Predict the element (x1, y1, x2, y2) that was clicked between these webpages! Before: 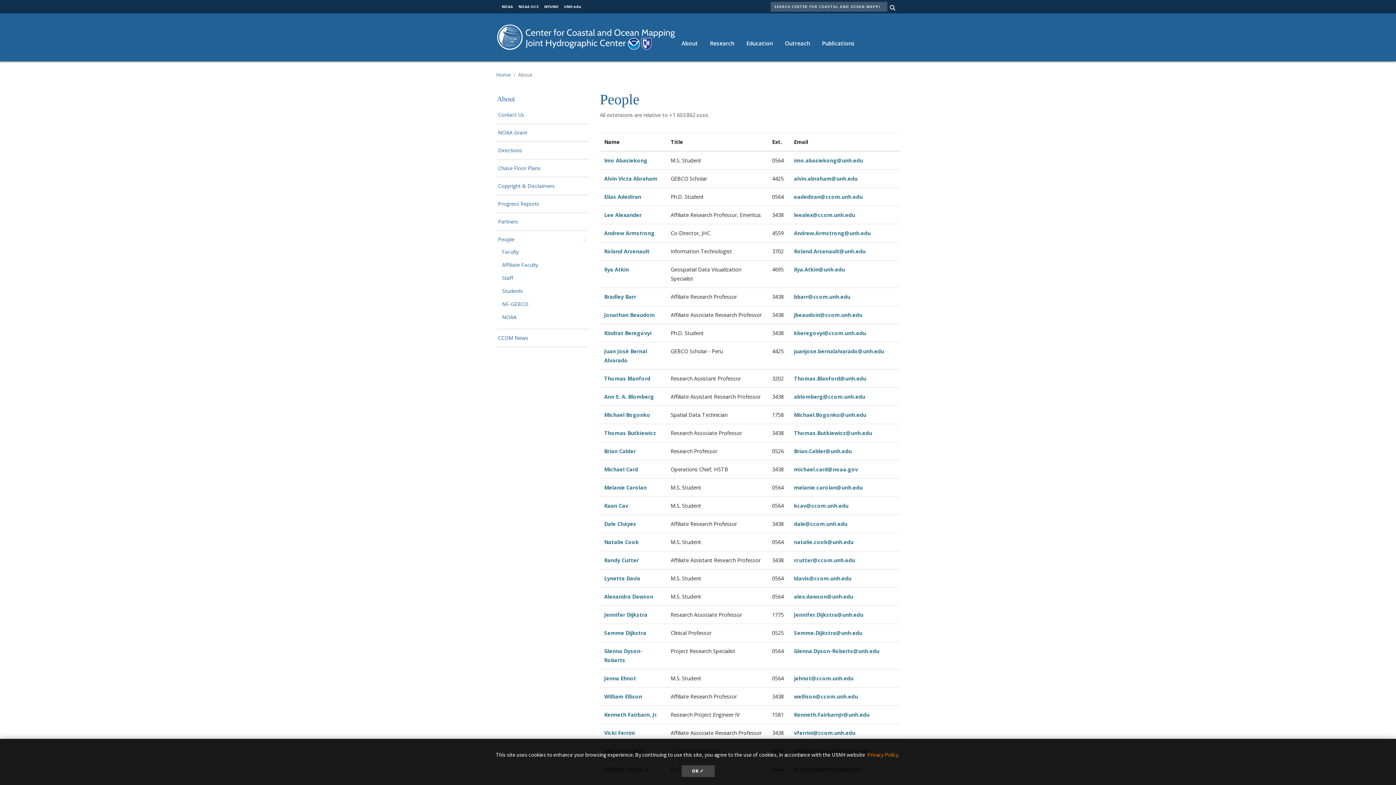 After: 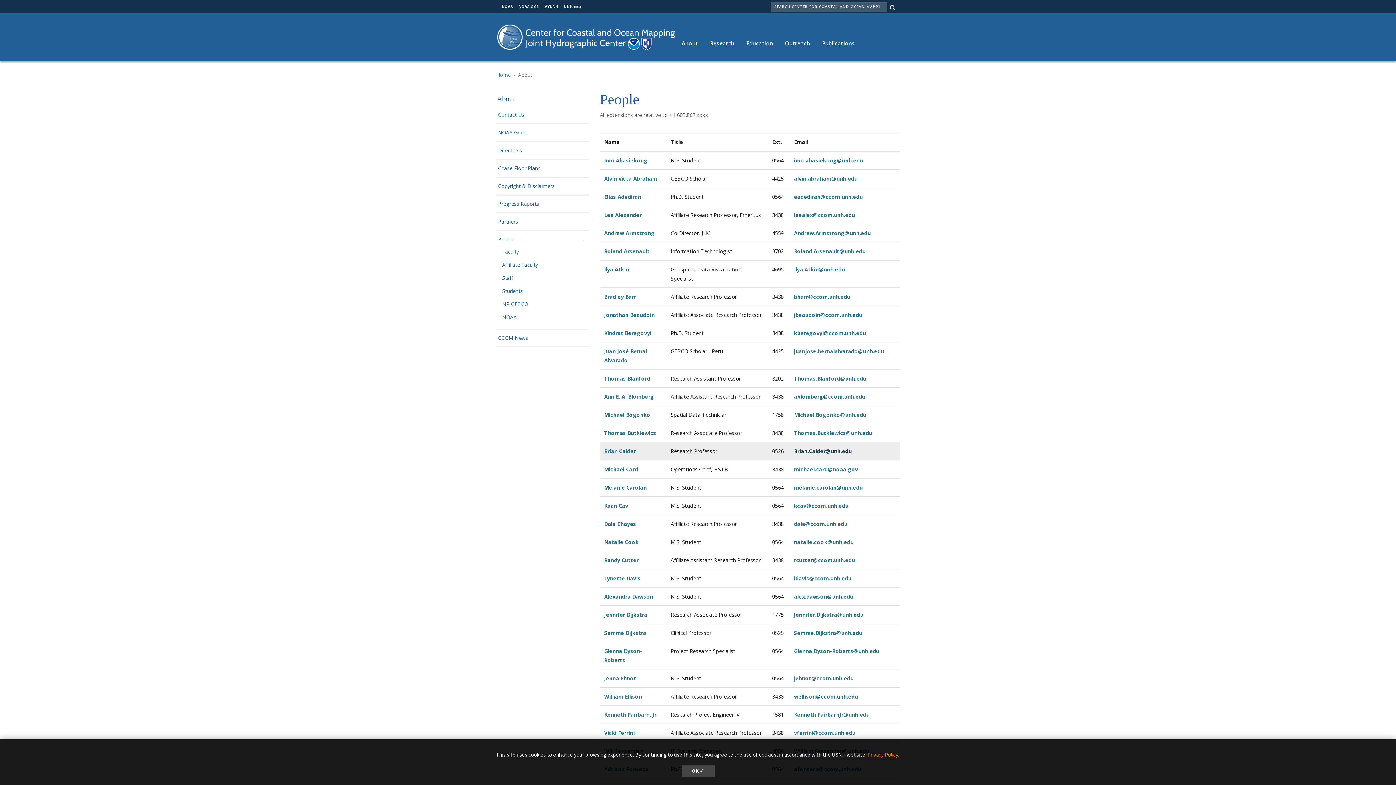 Action: label: Brian.Calder@unh.edu bbox: (794, 447, 852, 454)